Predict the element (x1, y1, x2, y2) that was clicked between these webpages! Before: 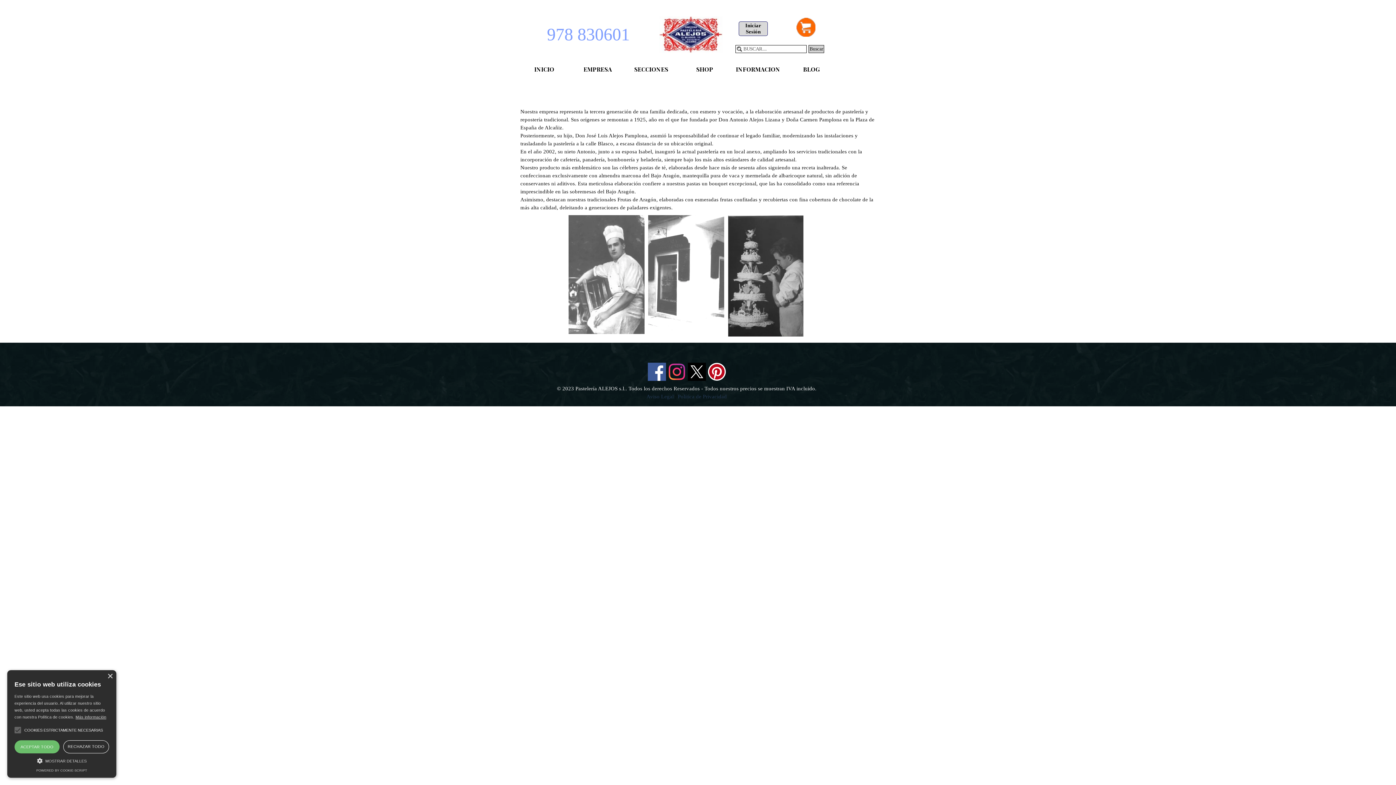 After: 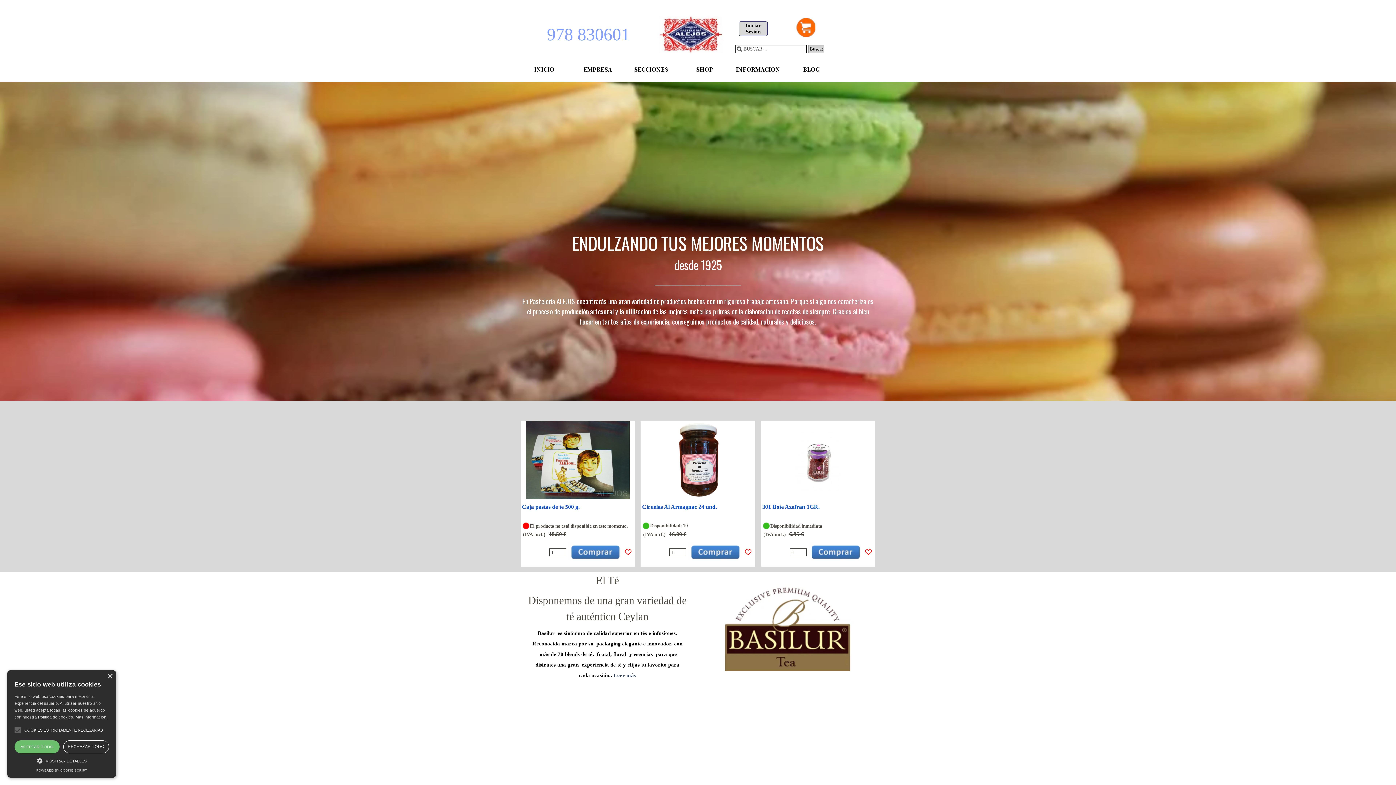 Action: bbox: (520, 63, 569, 74) label: INICIO